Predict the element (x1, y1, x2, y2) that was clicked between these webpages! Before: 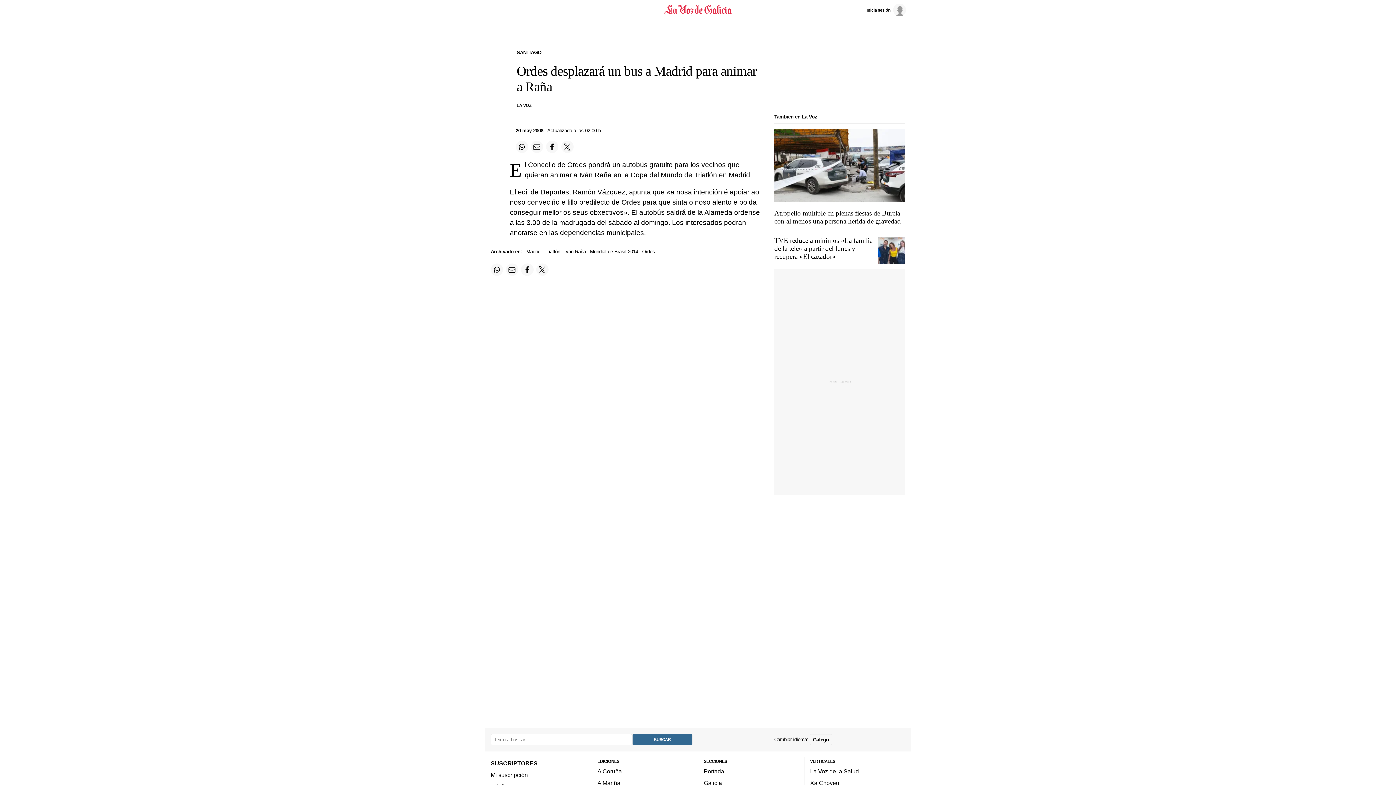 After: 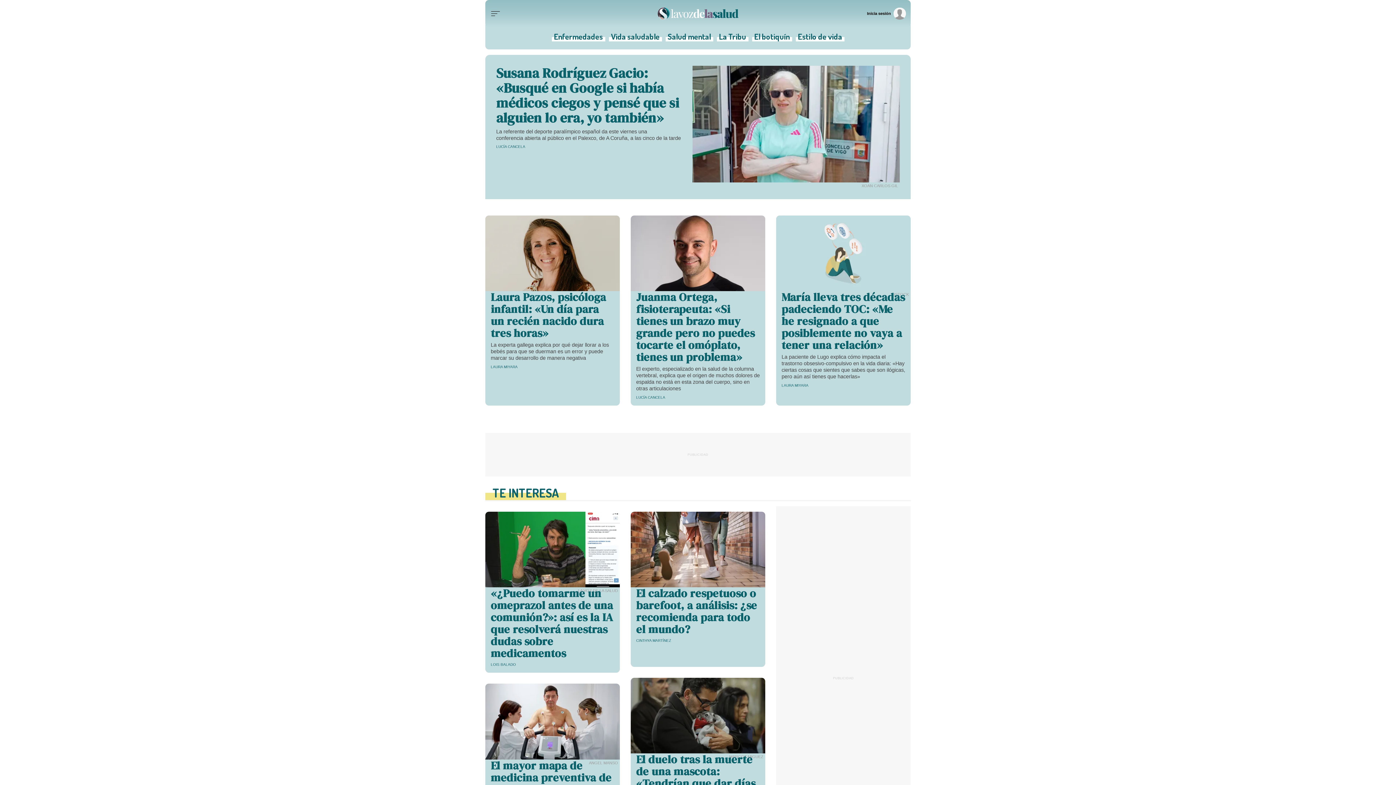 Action: bbox: (810, 768, 859, 775) label: La Voz de la Salud